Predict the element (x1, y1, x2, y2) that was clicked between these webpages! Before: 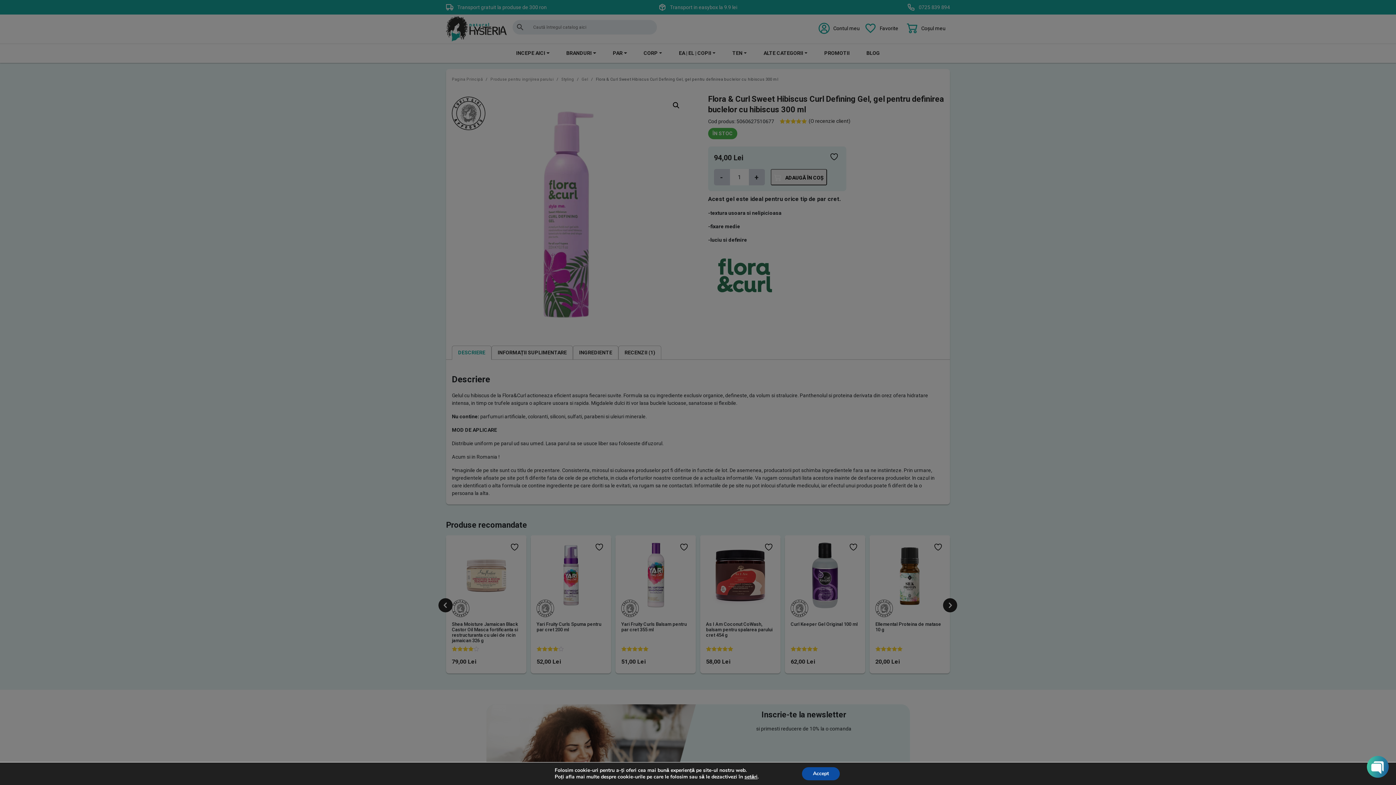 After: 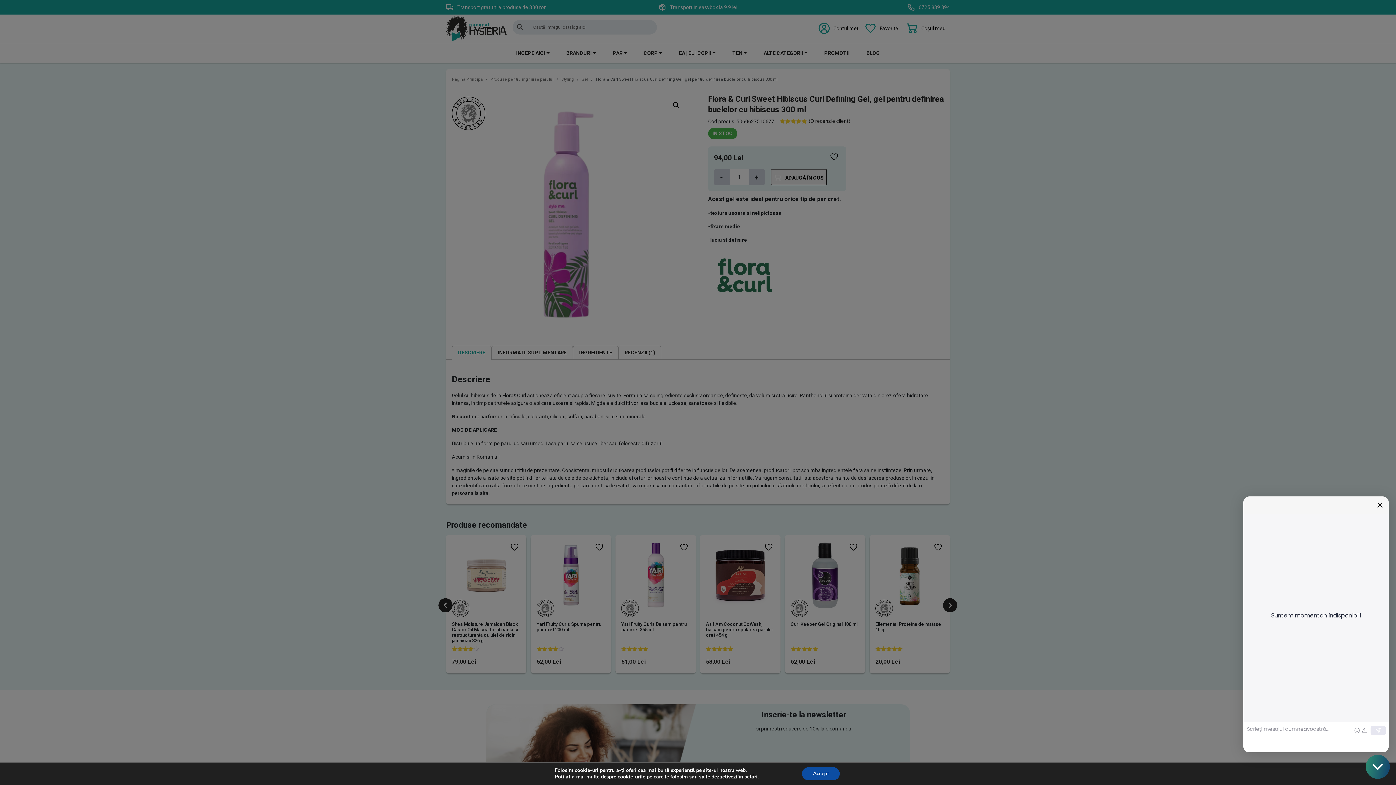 Action: label: Open Chatway Messenger bbox: (1367, 756, 1389, 778)